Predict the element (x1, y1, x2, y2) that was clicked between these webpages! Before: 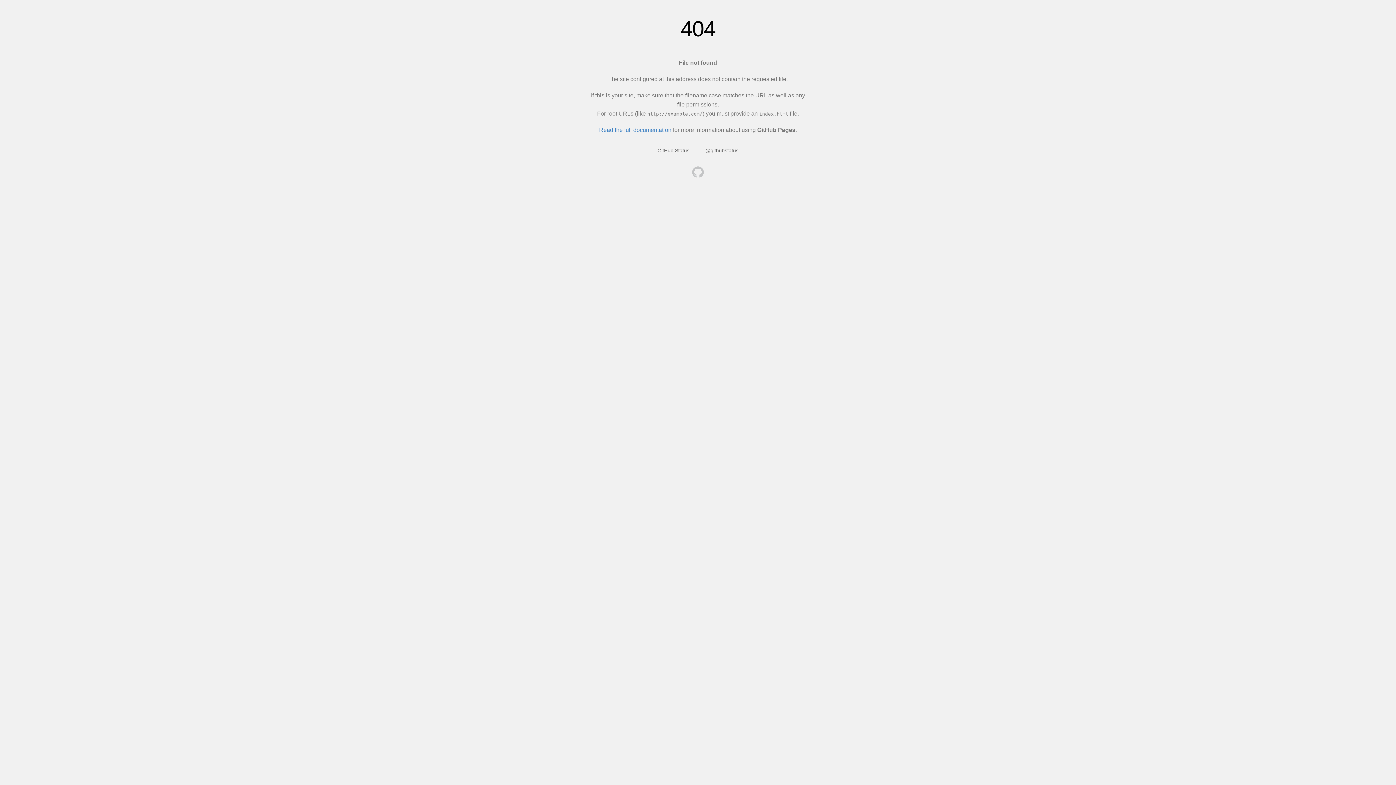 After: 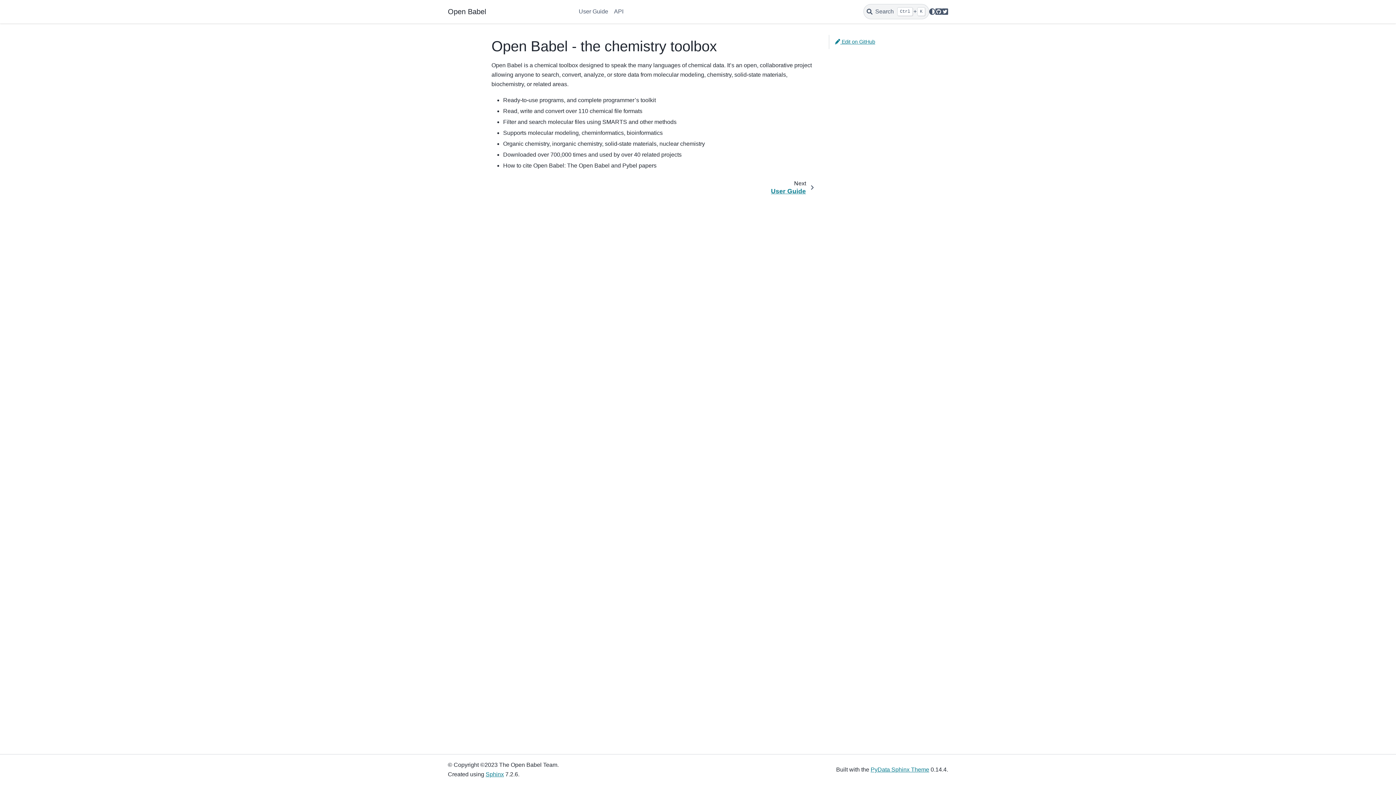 Action: bbox: (692, 166, 704, 179)